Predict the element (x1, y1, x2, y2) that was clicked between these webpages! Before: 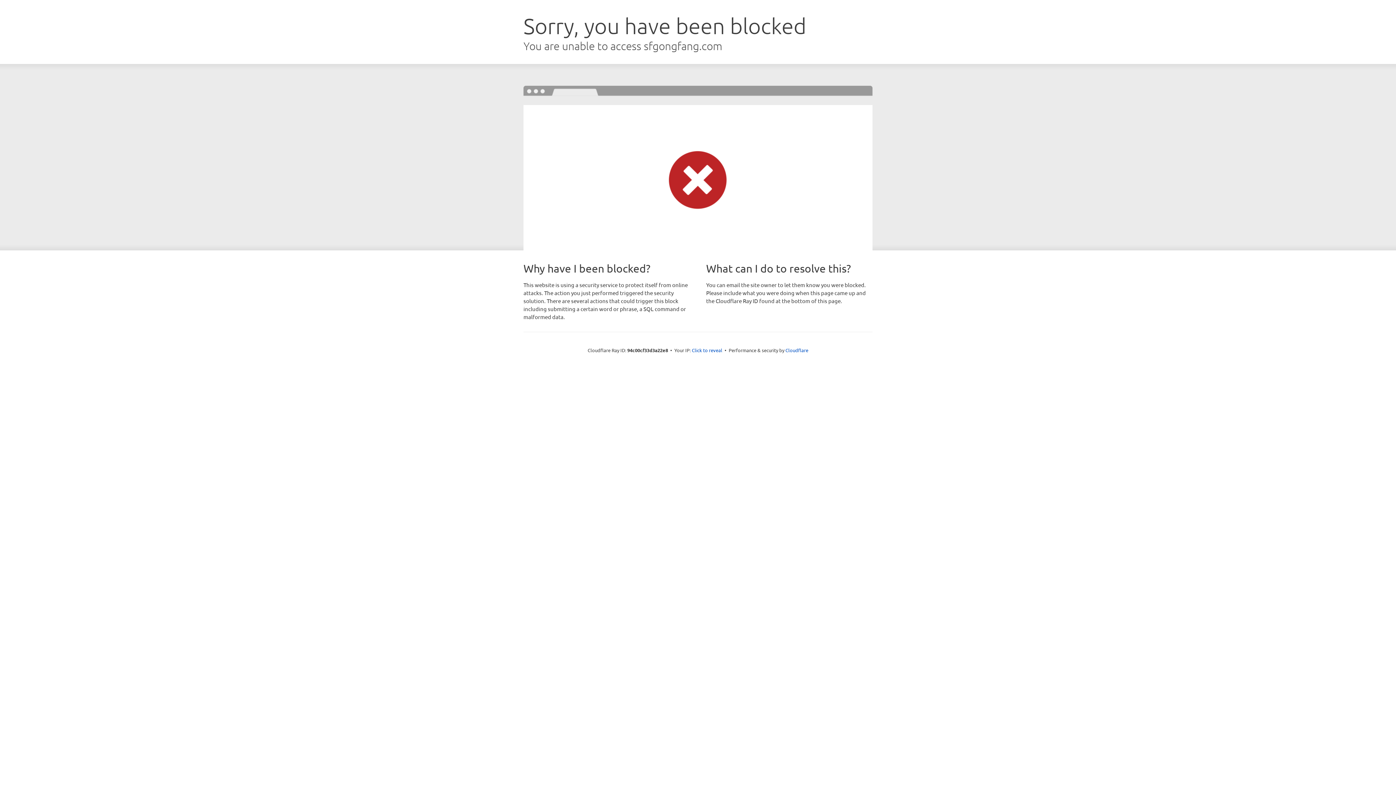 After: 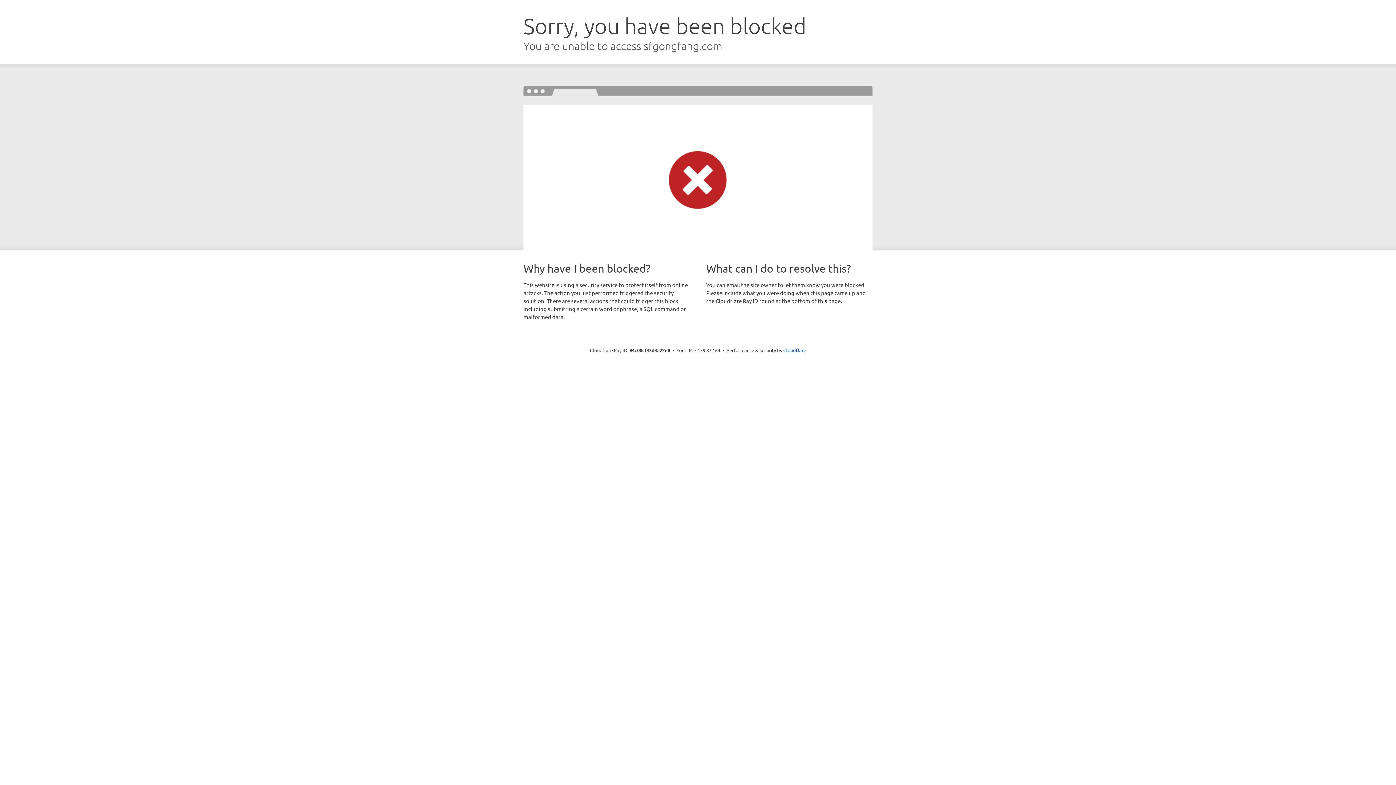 Action: label: Click to reveal bbox: (692, 346, 722, 353)